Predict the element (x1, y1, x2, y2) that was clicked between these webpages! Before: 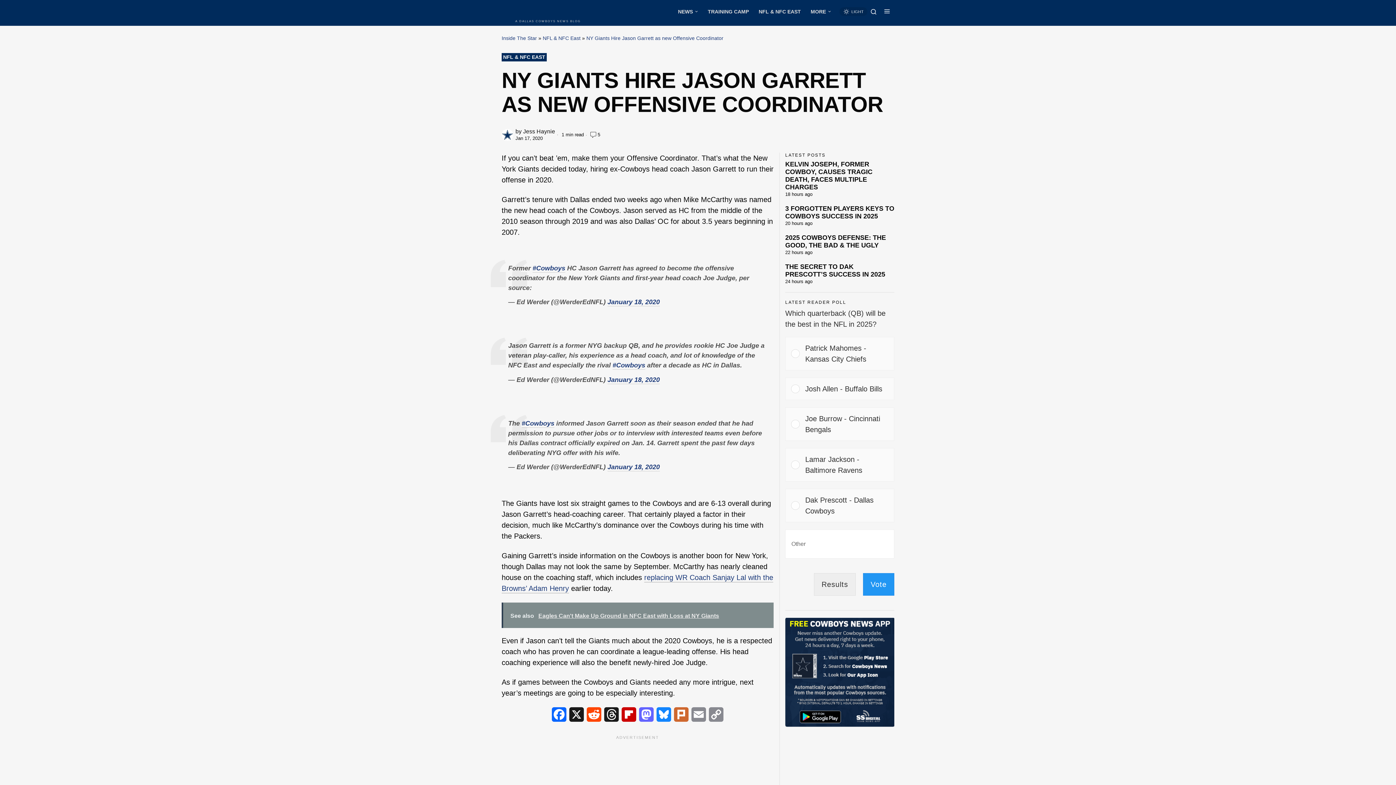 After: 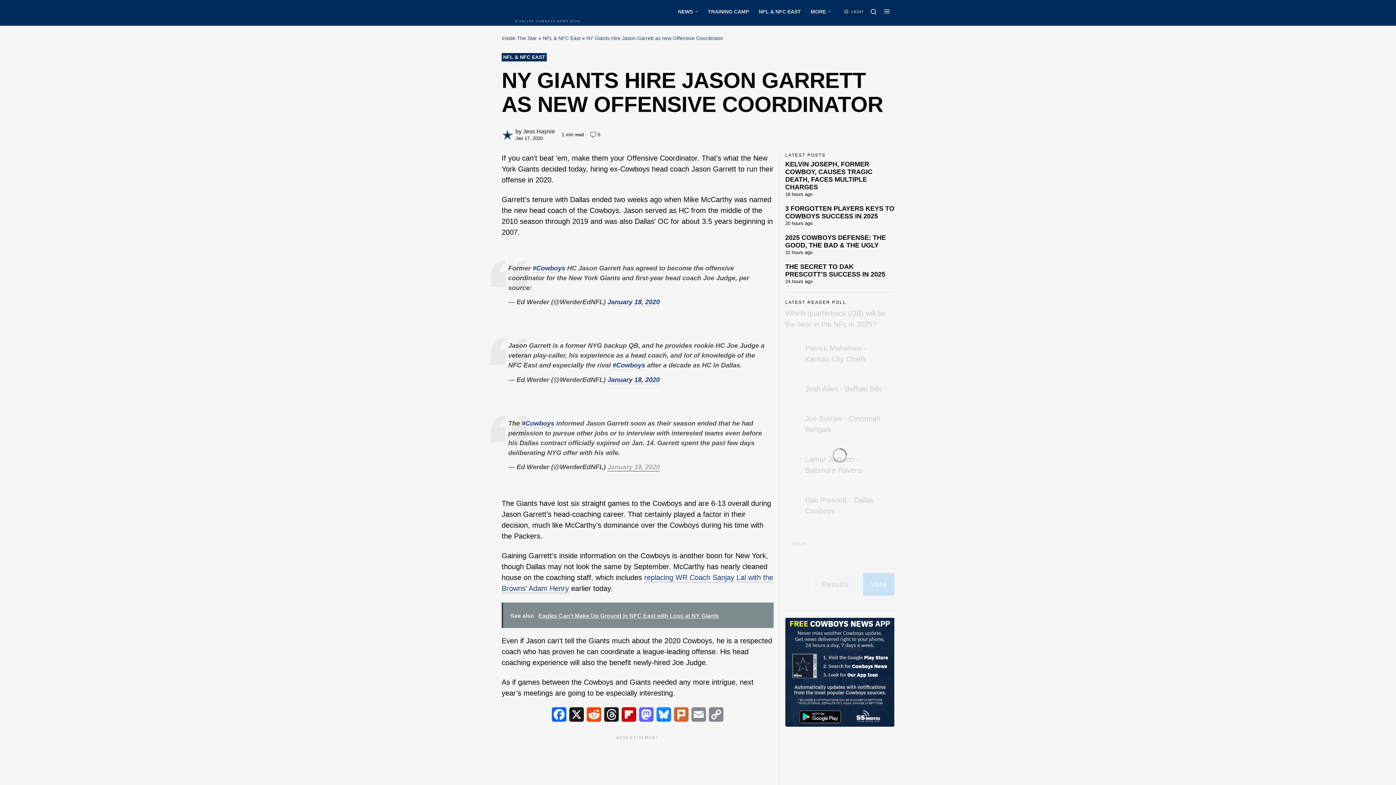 Action: bbox: (607, 463, 660, 471) label: January 18, 2020